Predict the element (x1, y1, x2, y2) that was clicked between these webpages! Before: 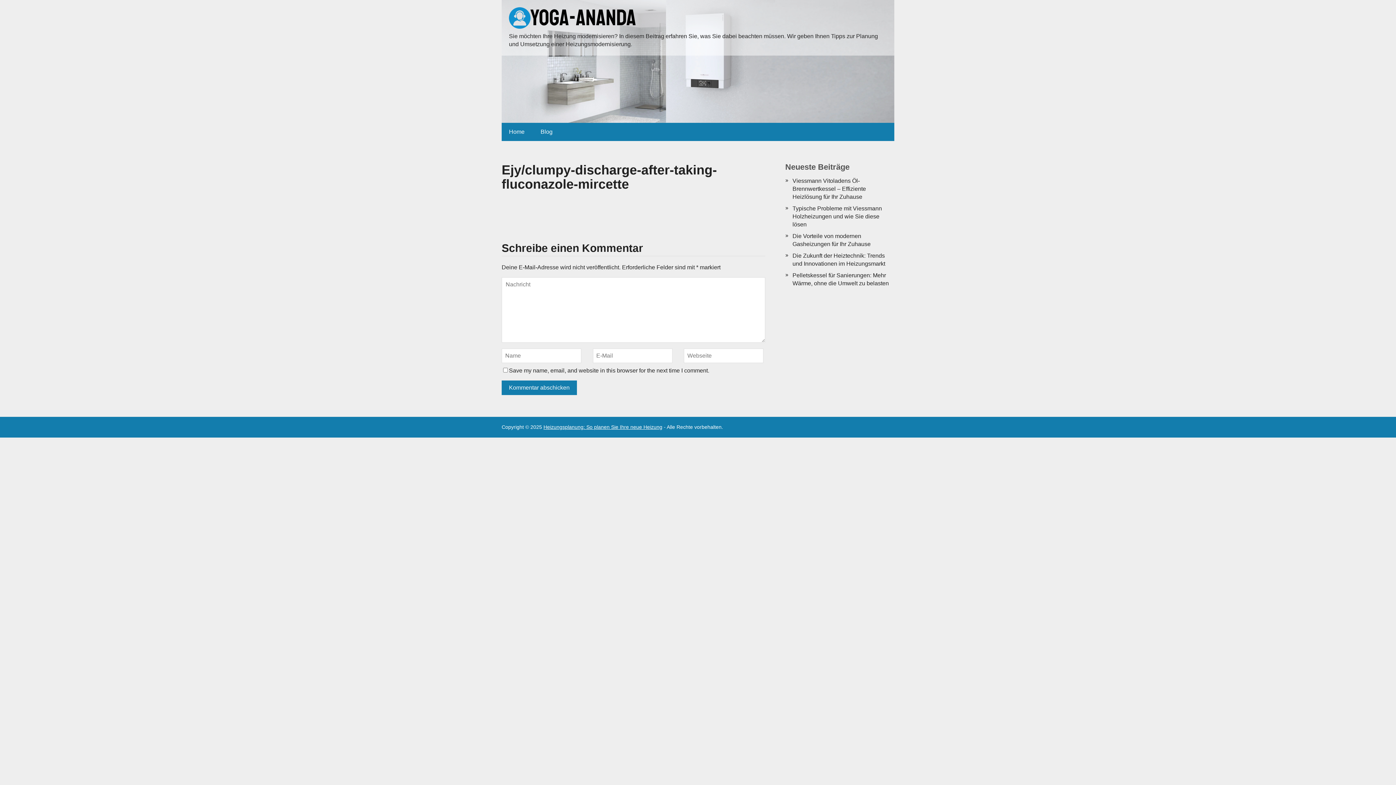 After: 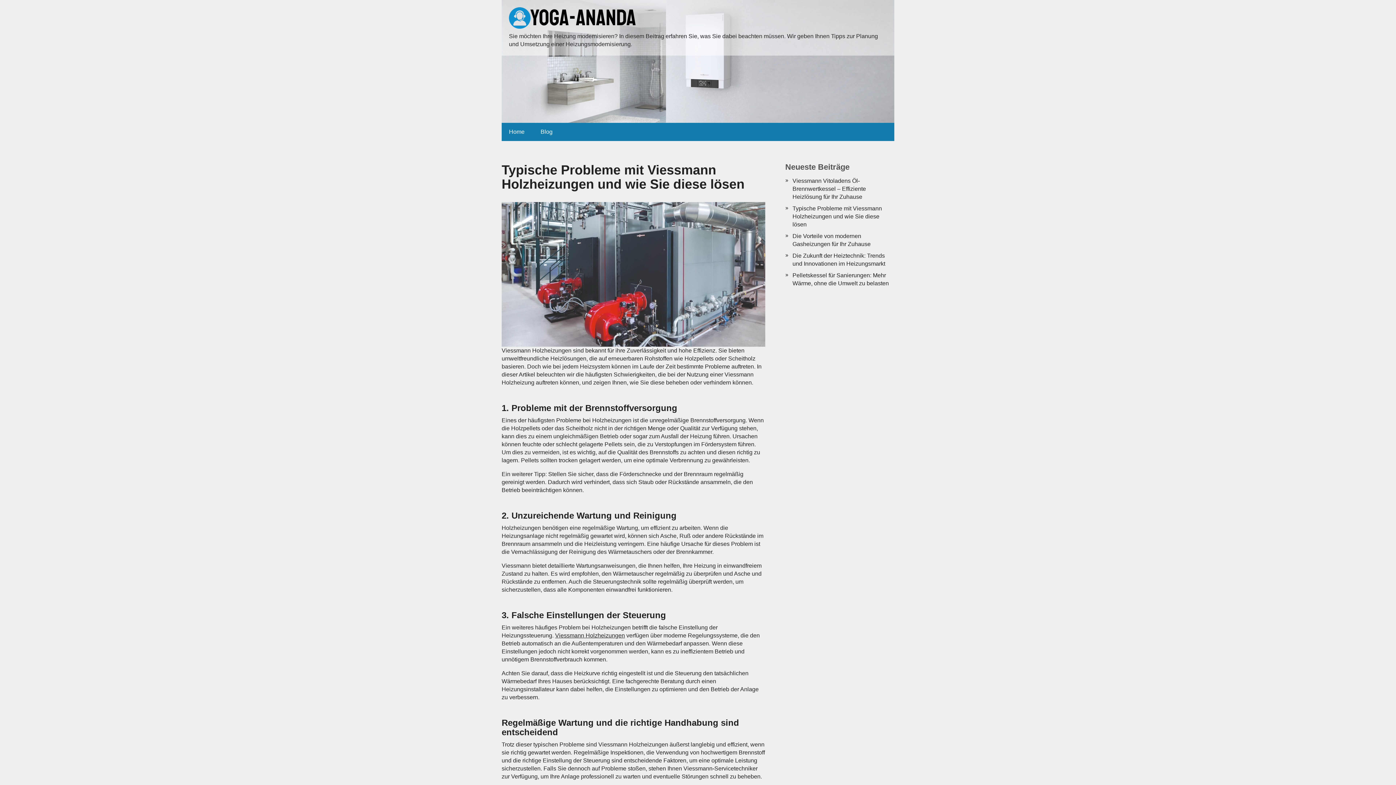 Action: bbox: (792, 205, 882, 227) label: Typische Probleme mit Viessmann Holzheizungen und wie Sie diese lösen